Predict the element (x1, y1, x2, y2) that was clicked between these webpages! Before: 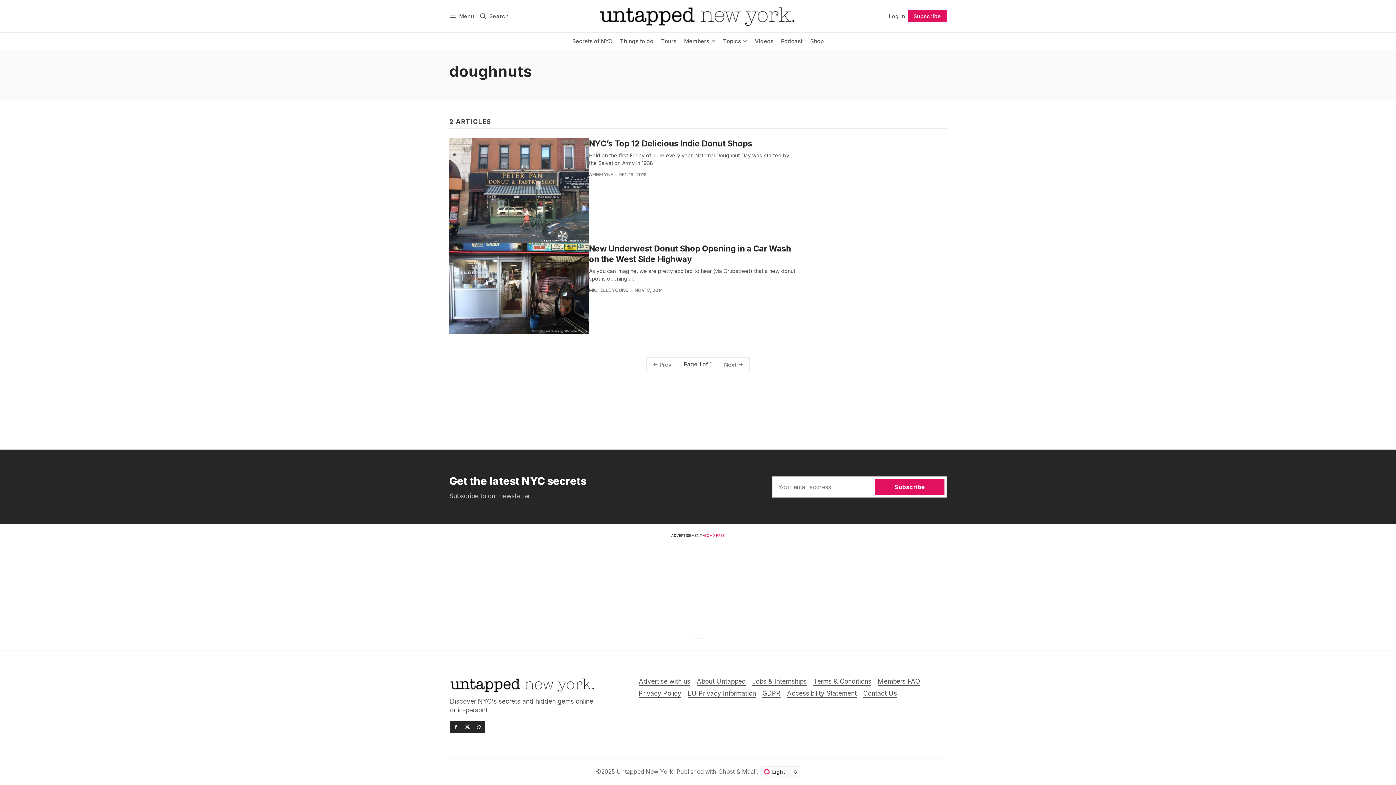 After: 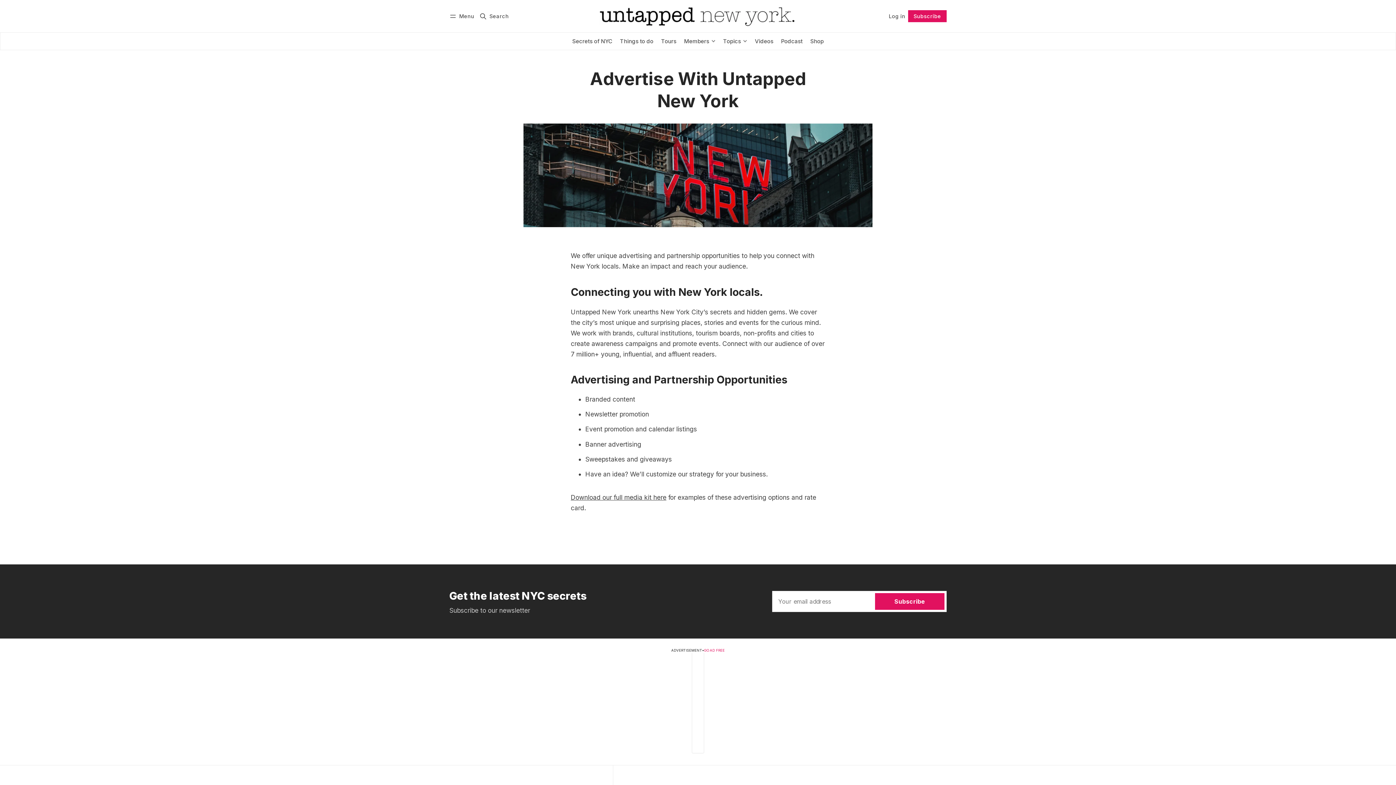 Action: bbox: (638, 677, 690, 686) label: Advertise with us